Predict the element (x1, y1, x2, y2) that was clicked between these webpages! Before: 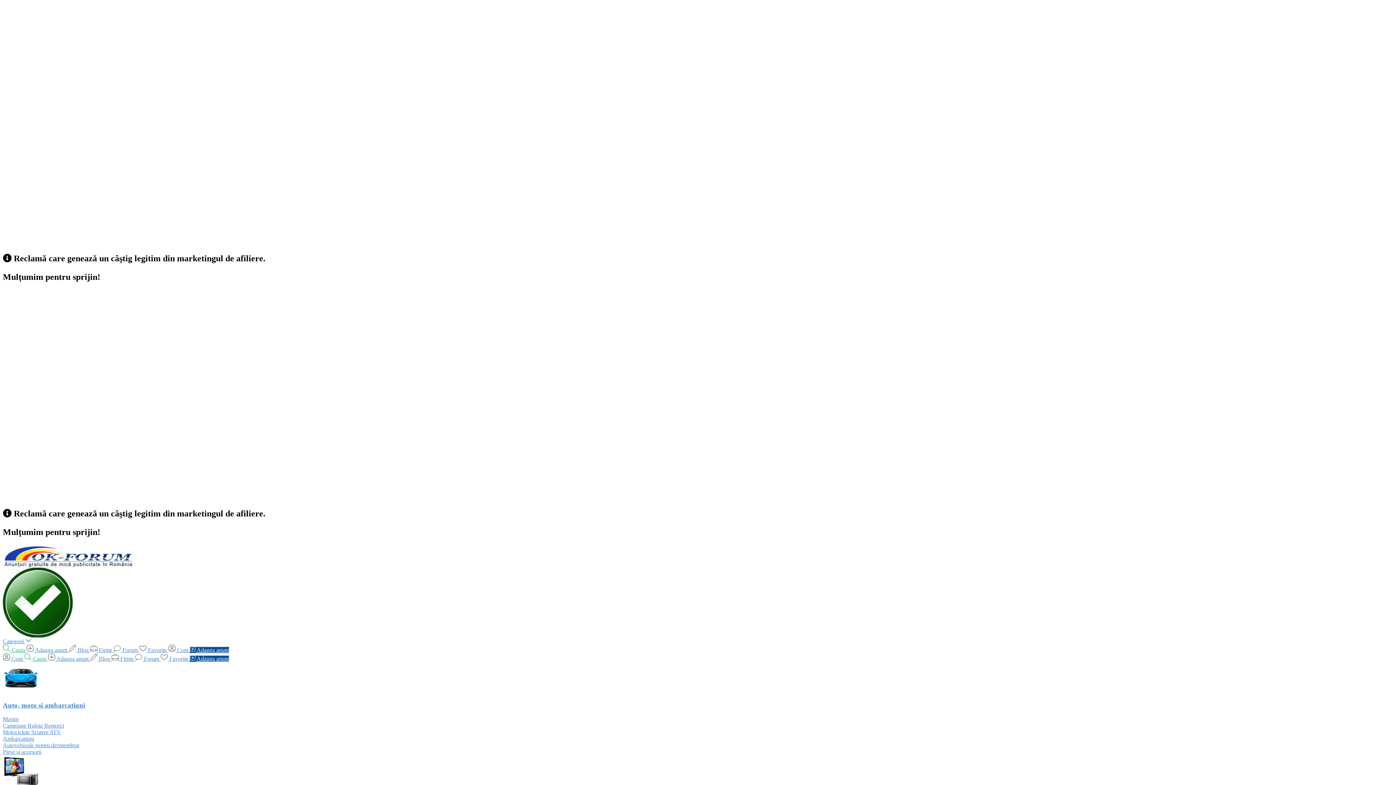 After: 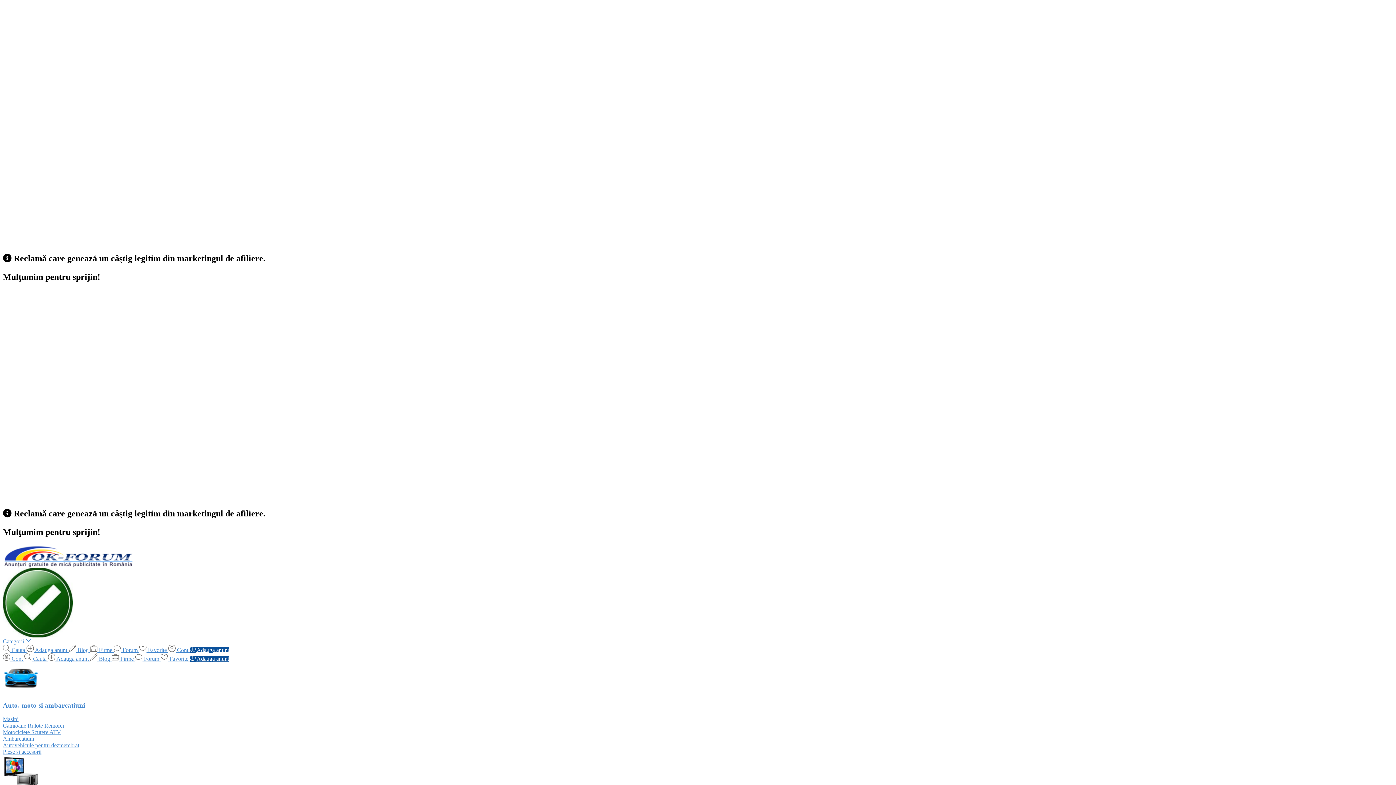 Action: bbox: (2, 562, 133, 569)